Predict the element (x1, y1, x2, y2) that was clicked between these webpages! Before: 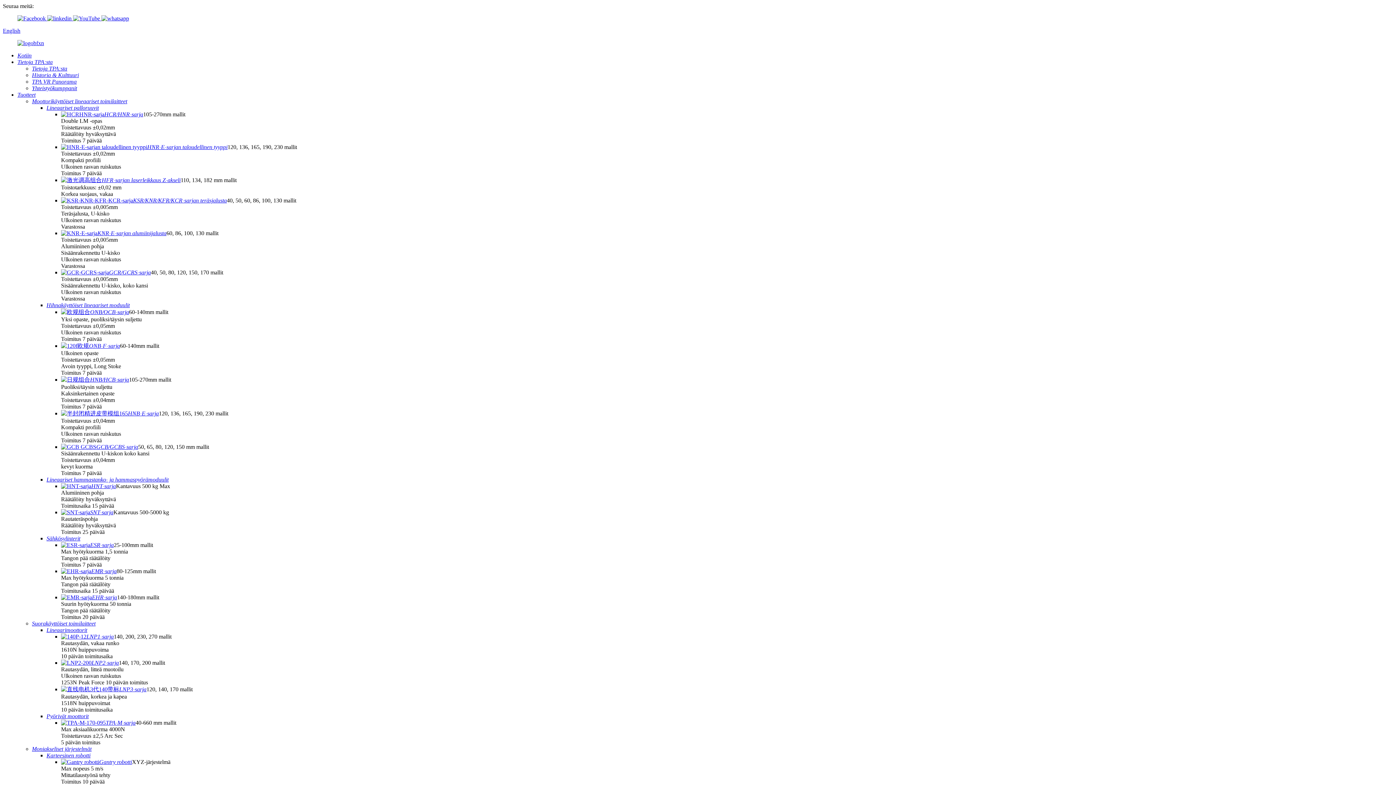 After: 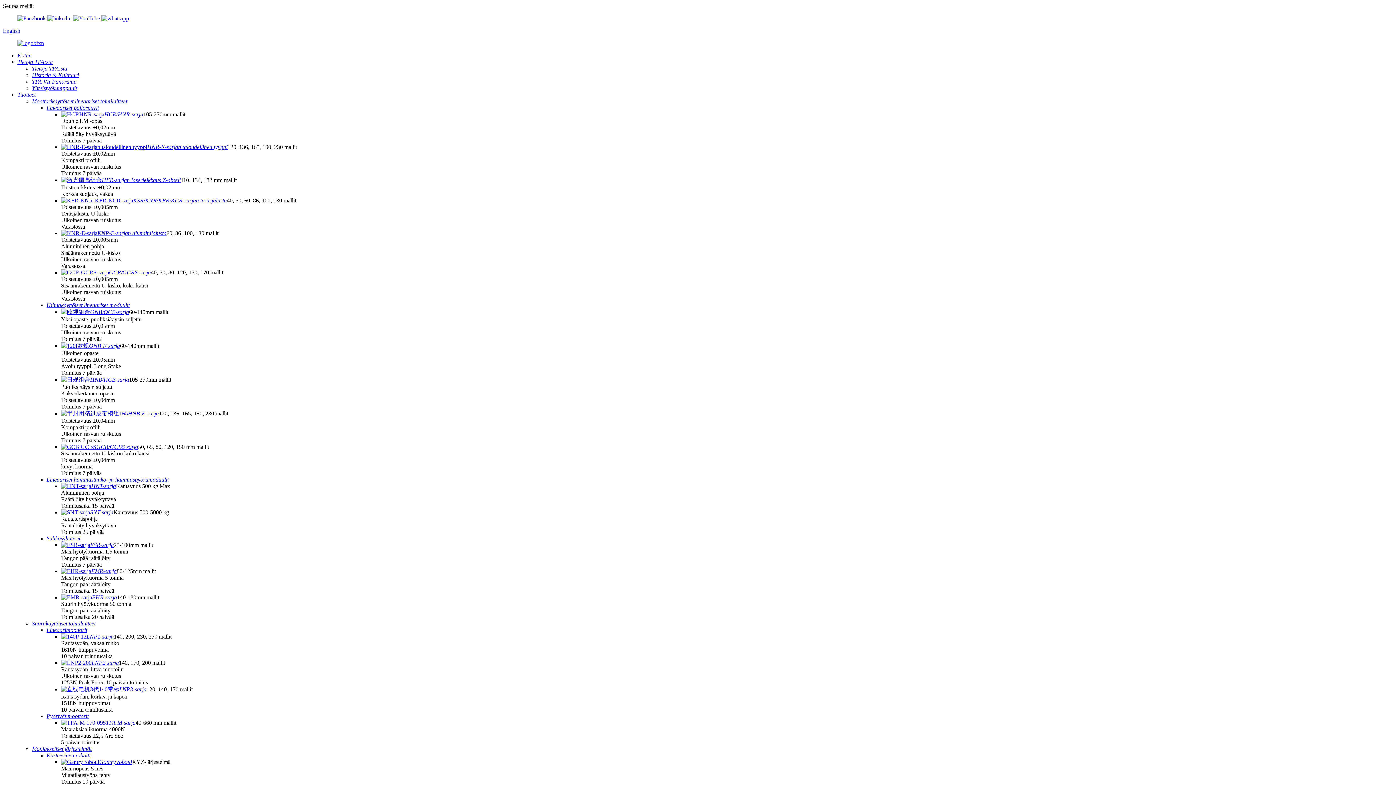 Action: label: Tietoja TPA:sta bbox: (17, 58, 52, 65)